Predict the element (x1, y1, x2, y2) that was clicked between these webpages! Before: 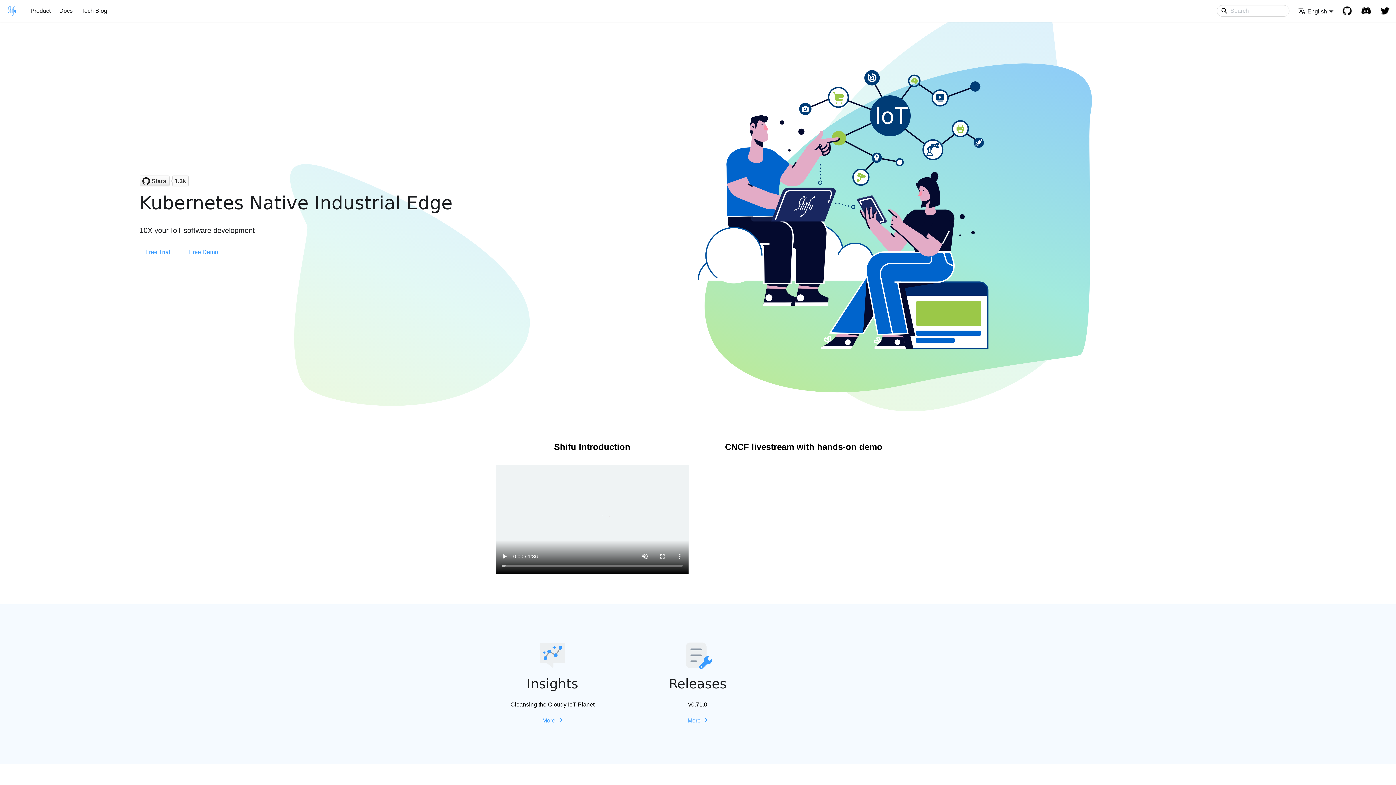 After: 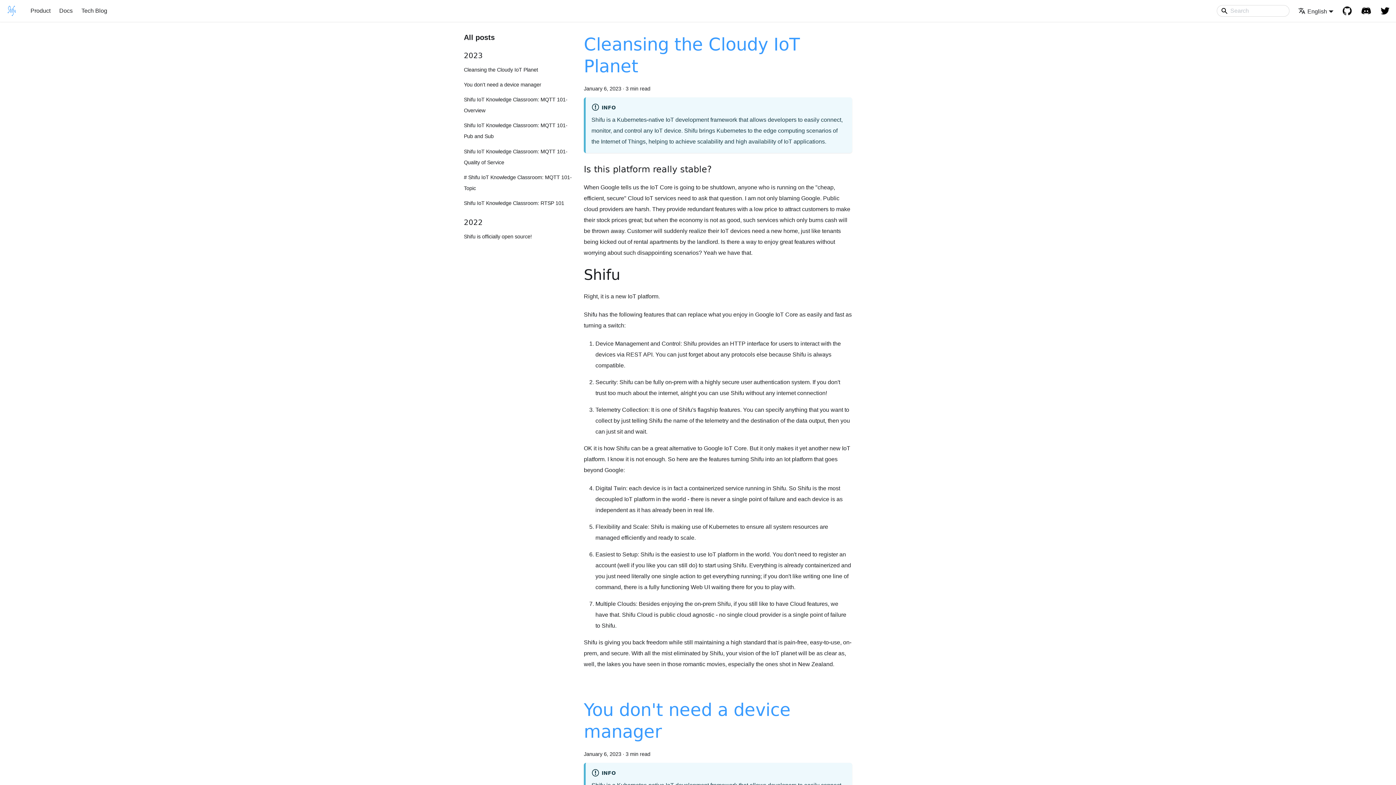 Action: label: More bbox: (542, 717, 562, 723)